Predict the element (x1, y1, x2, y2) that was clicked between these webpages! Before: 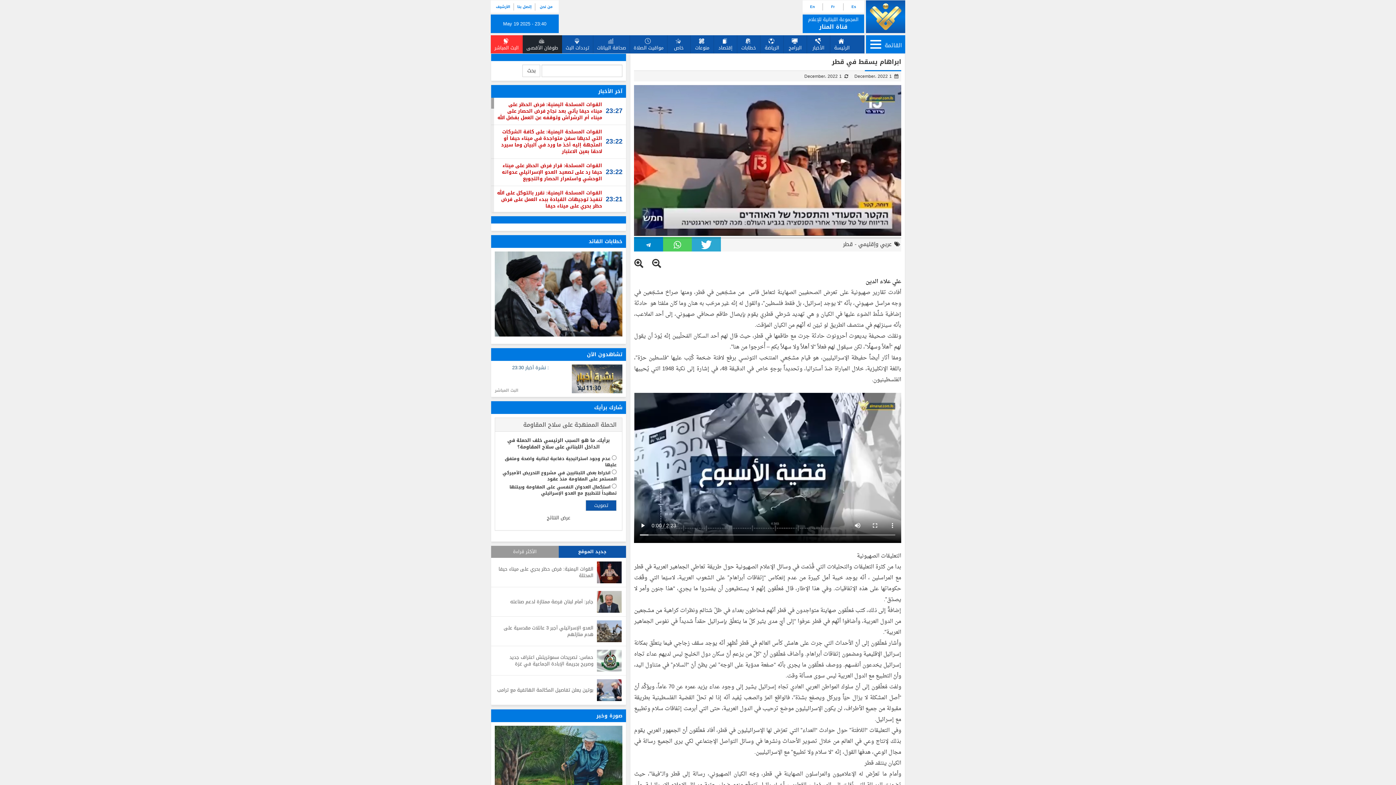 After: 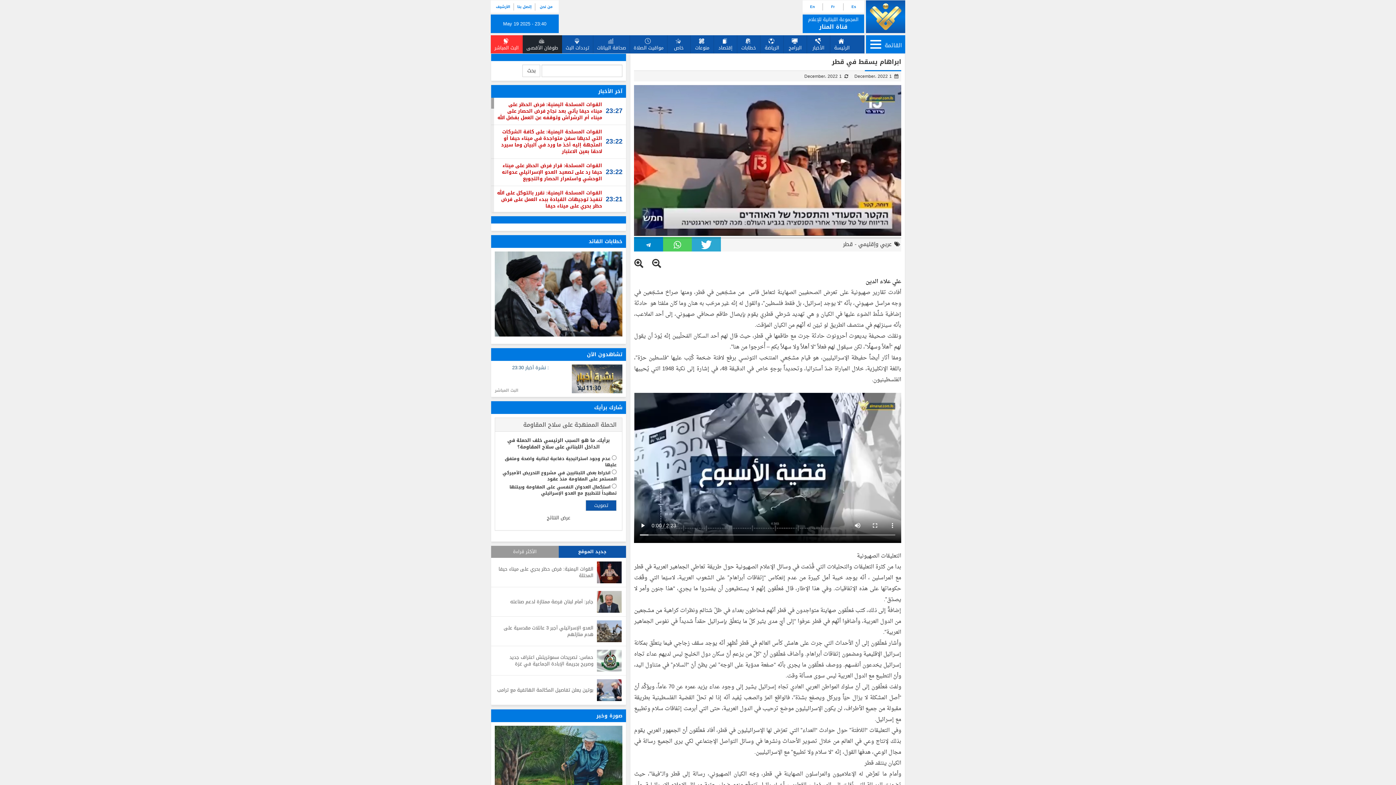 Action: bbox: (634, 85, 901, 236)